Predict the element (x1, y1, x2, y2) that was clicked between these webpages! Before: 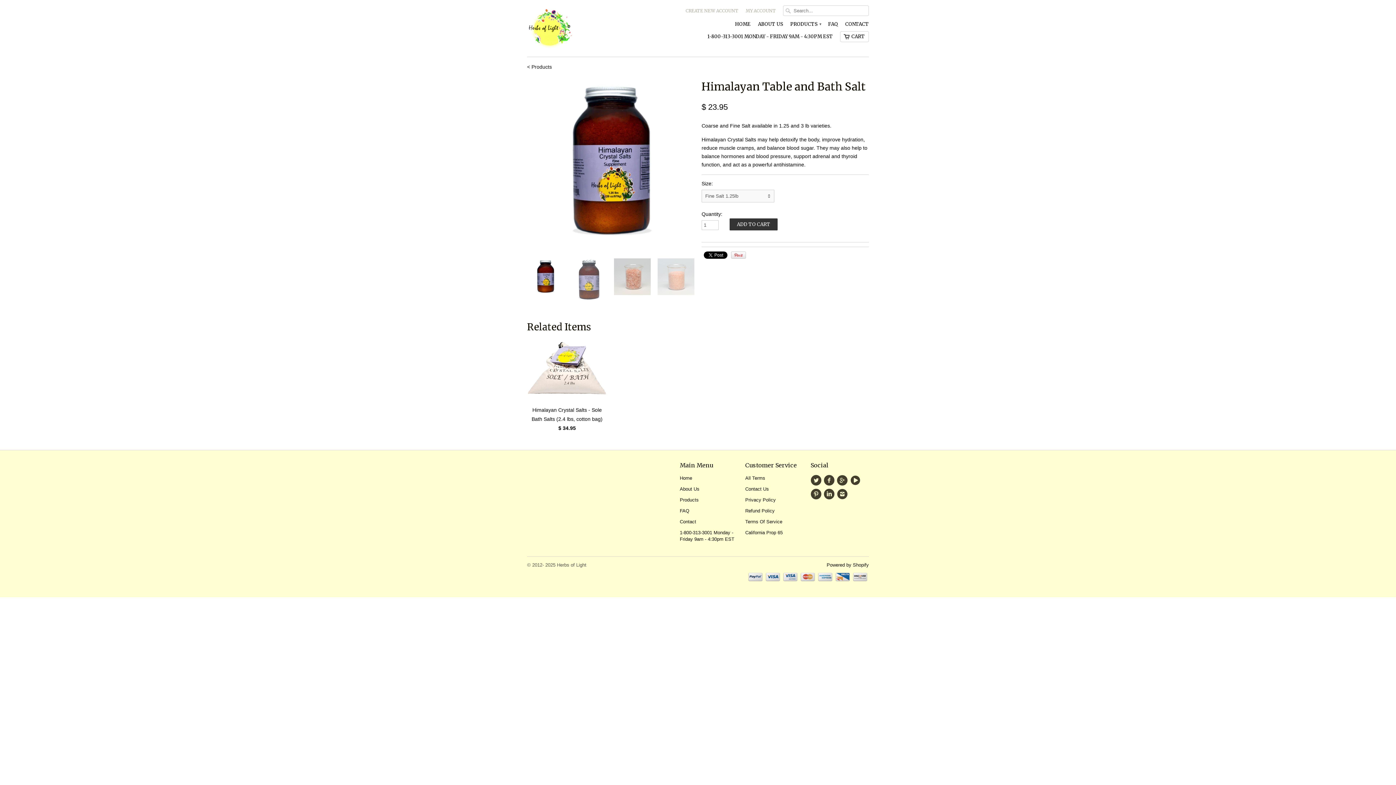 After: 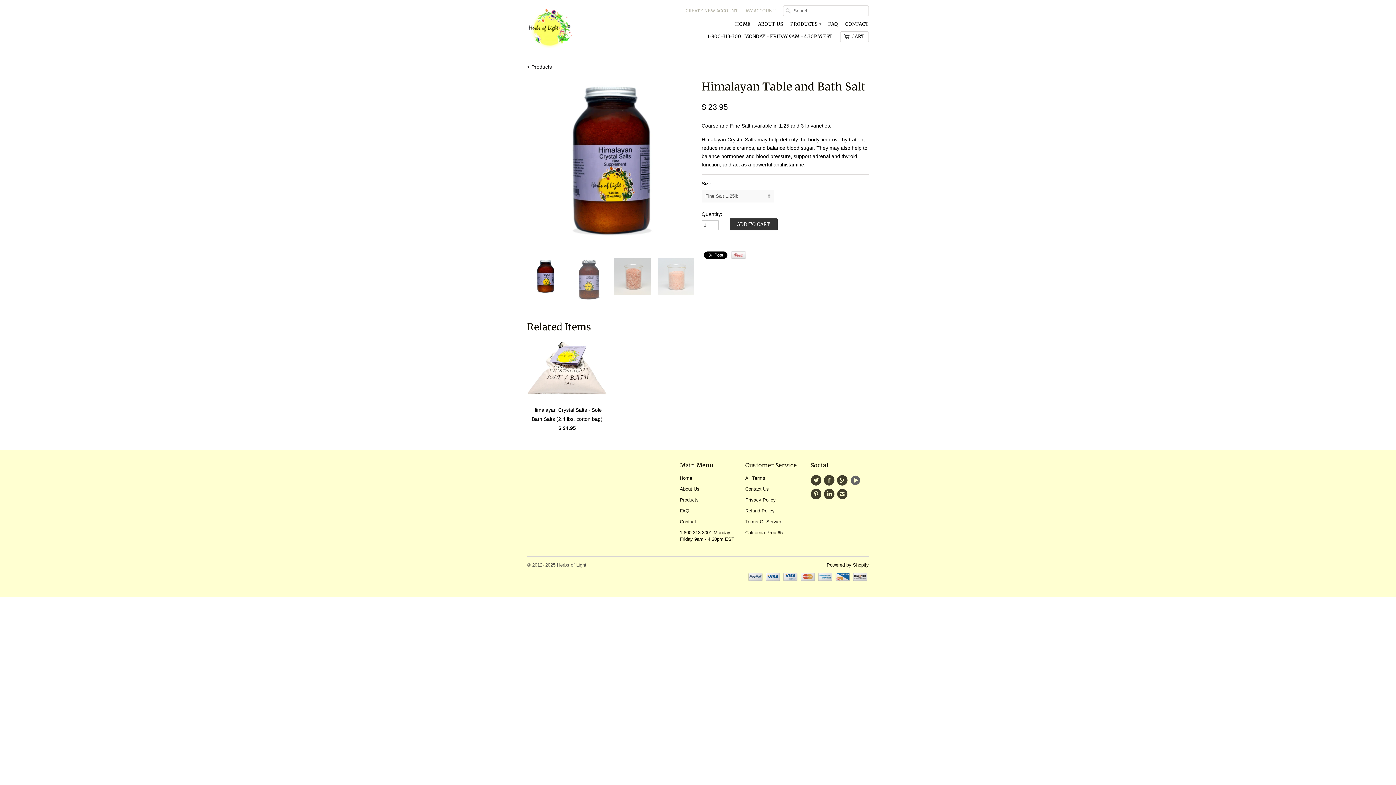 Action: bbox: (850, 475, 863, 486)